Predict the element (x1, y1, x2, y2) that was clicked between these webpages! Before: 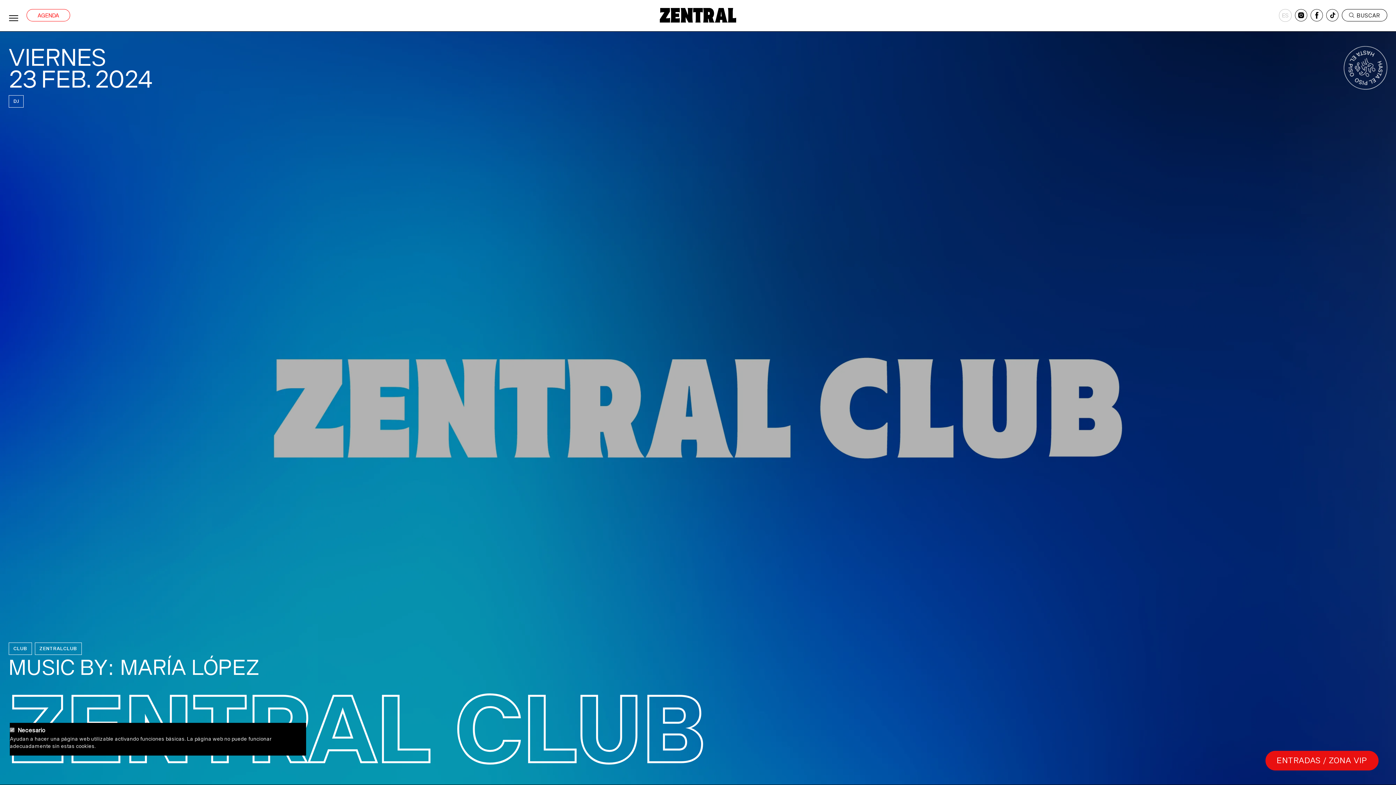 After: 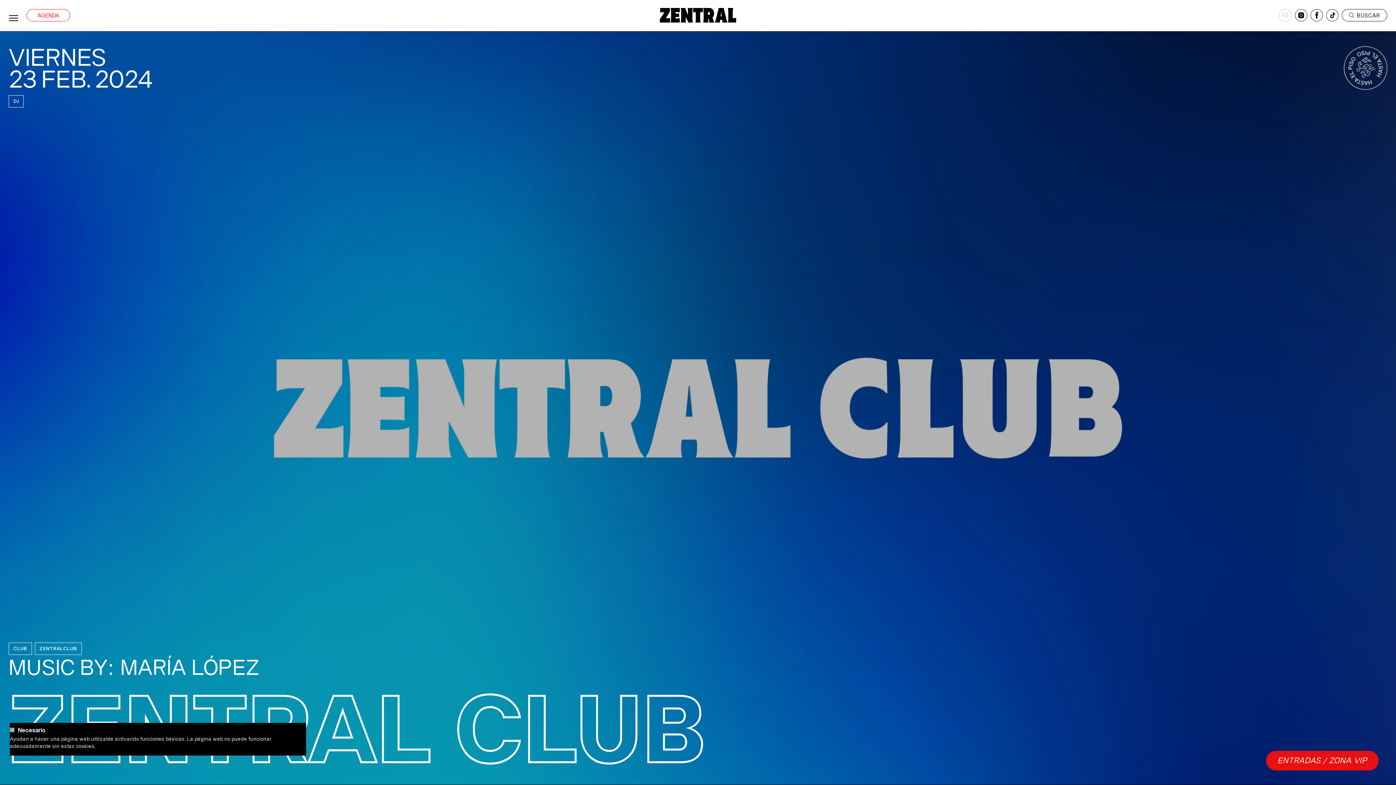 Action: label: ENTRADAS / ZONA VIP bbox: (1265, 751, 1378, 770)